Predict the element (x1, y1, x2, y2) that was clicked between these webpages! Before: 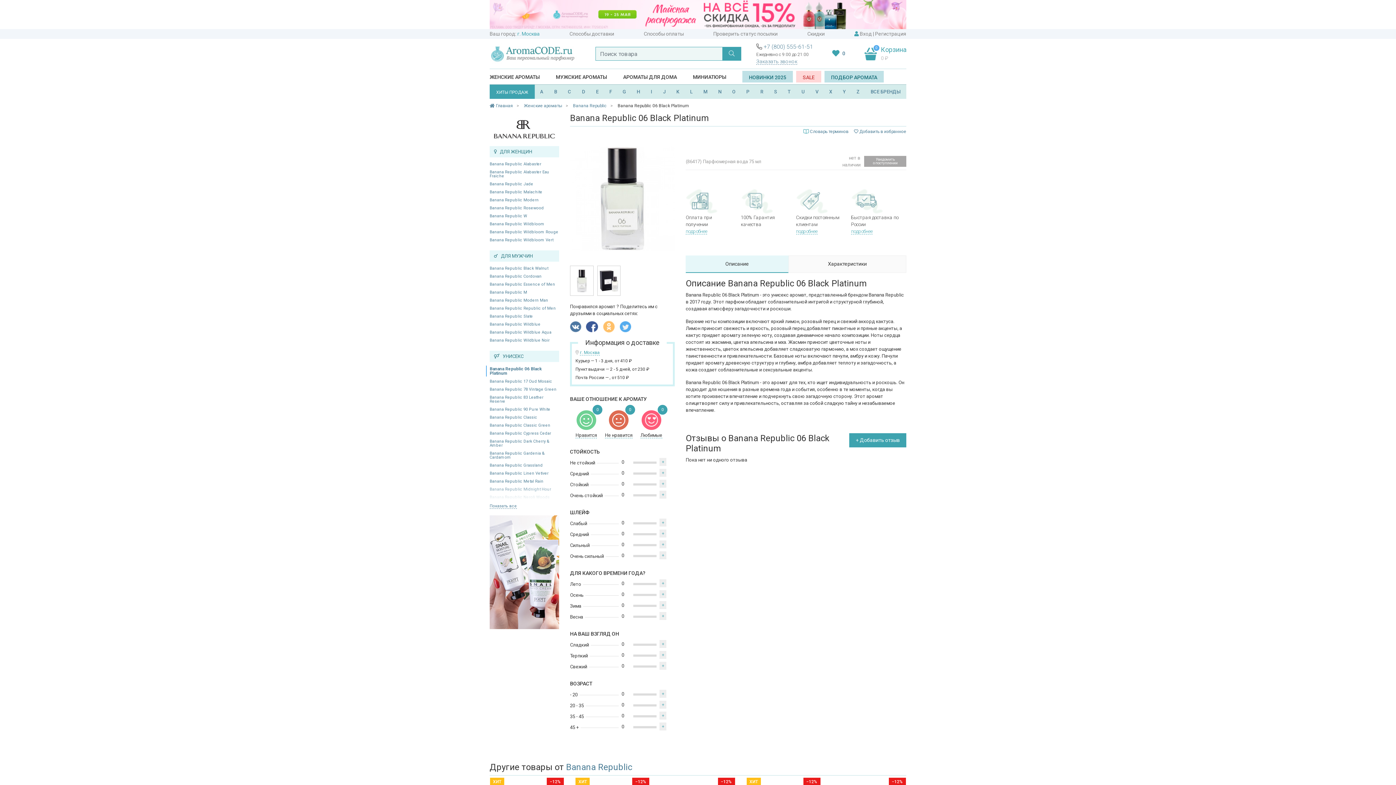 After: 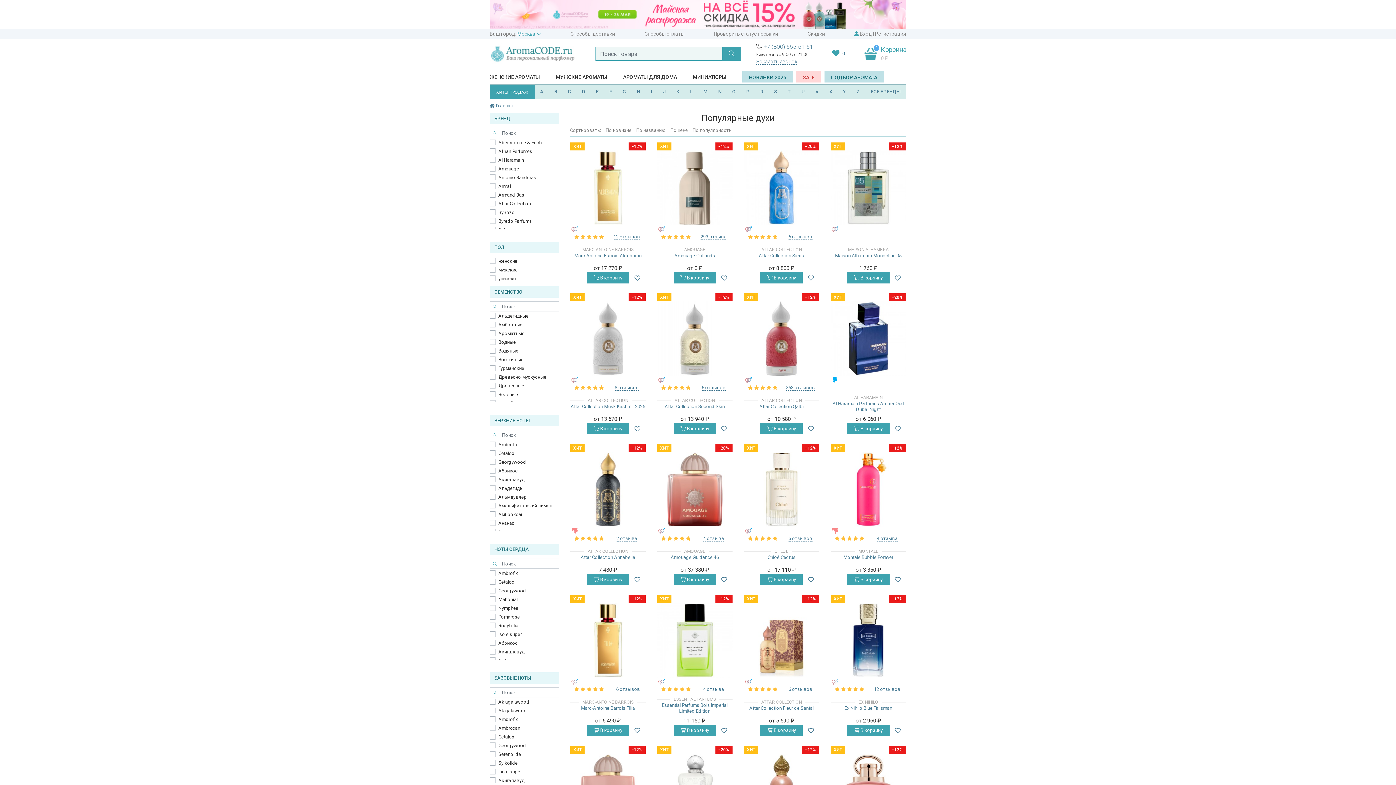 Action: label: ХИТЫ ПРОДАЖ bbox: (489, 84, 534, 98)